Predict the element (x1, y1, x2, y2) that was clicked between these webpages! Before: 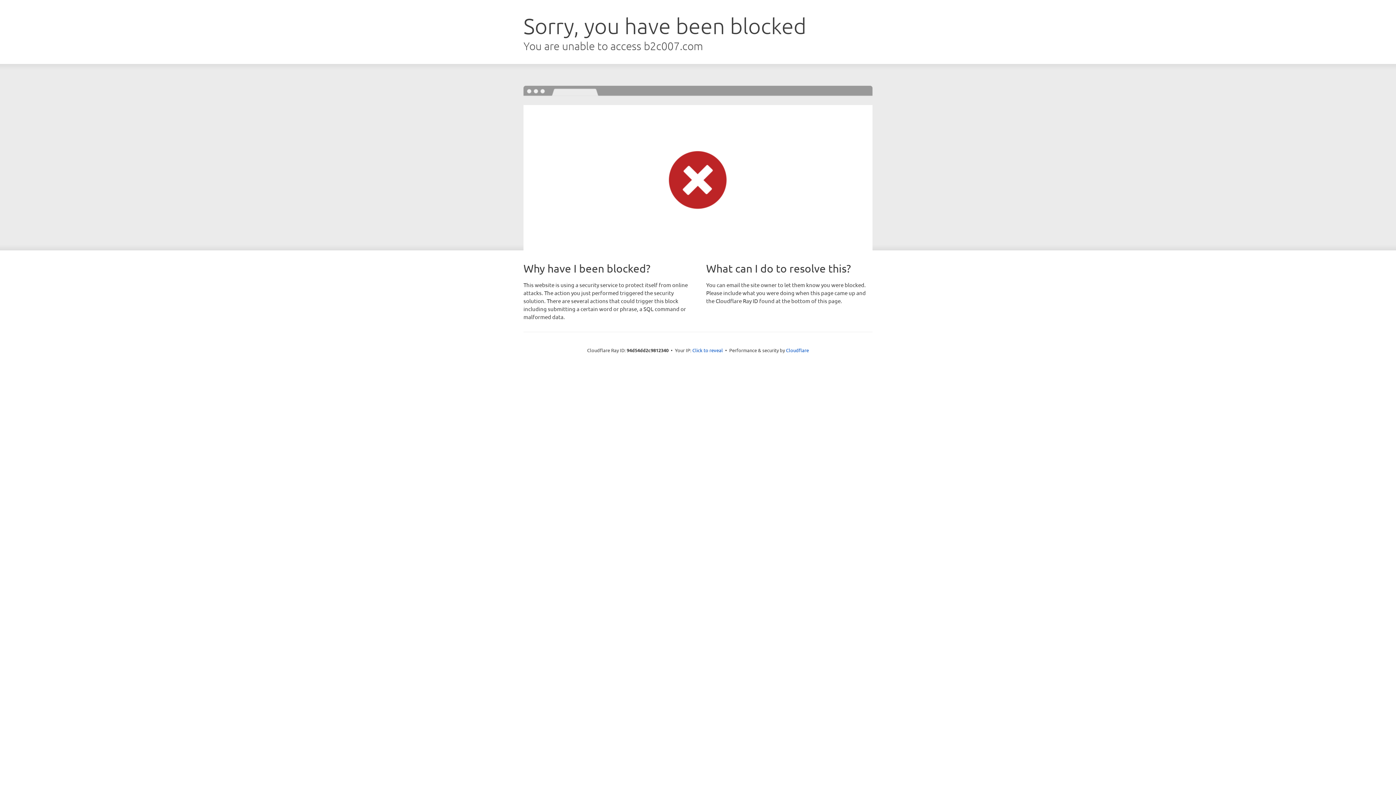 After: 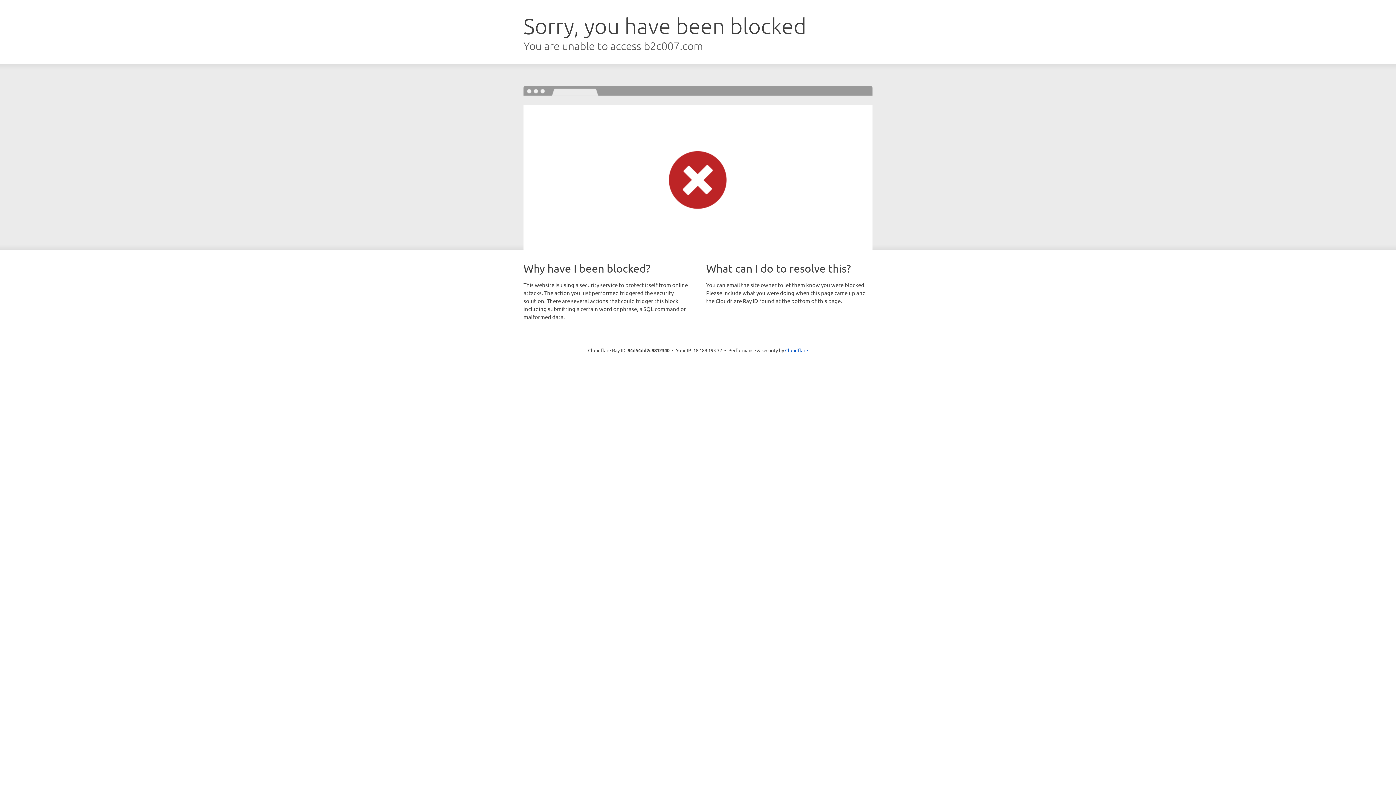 Action: label: Click to reveal bbox: (692, 346, 723, 353)